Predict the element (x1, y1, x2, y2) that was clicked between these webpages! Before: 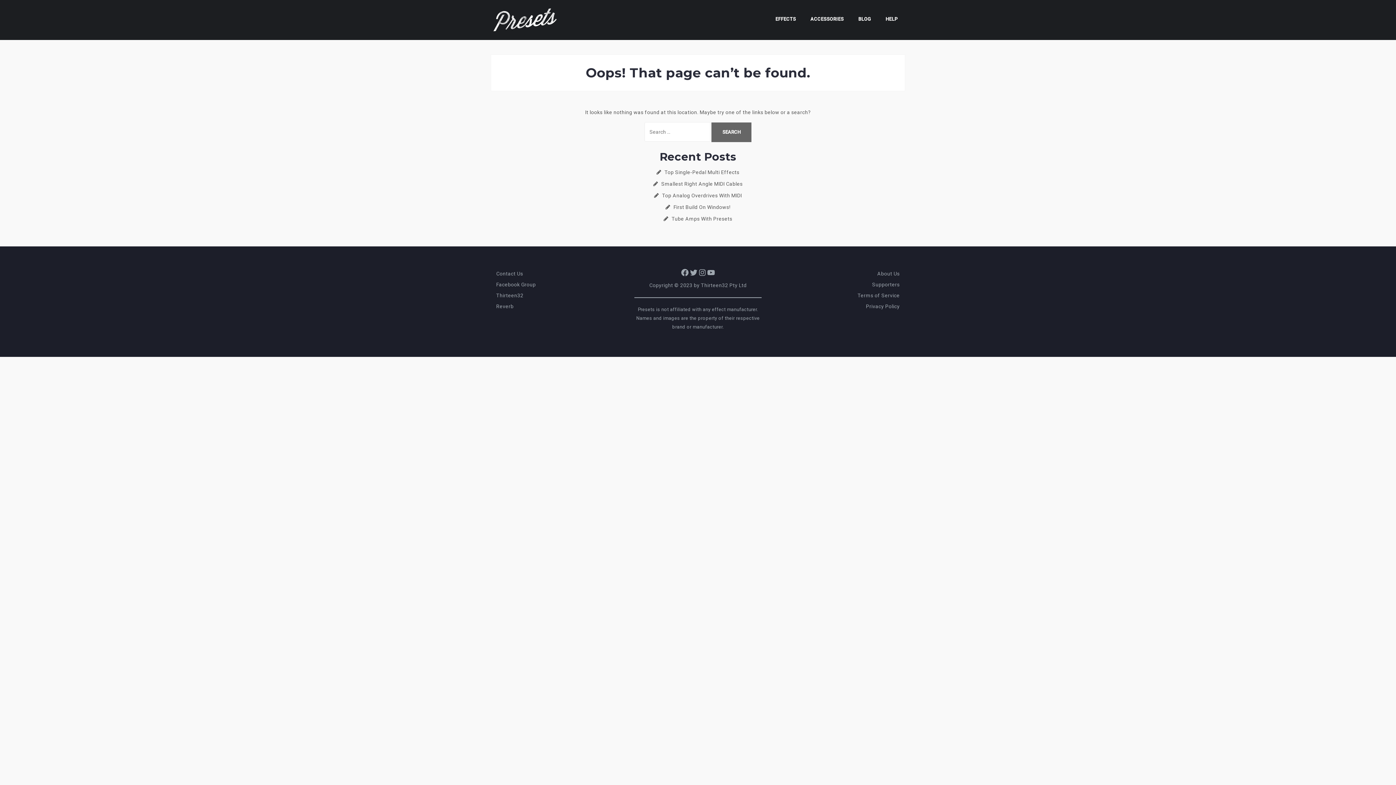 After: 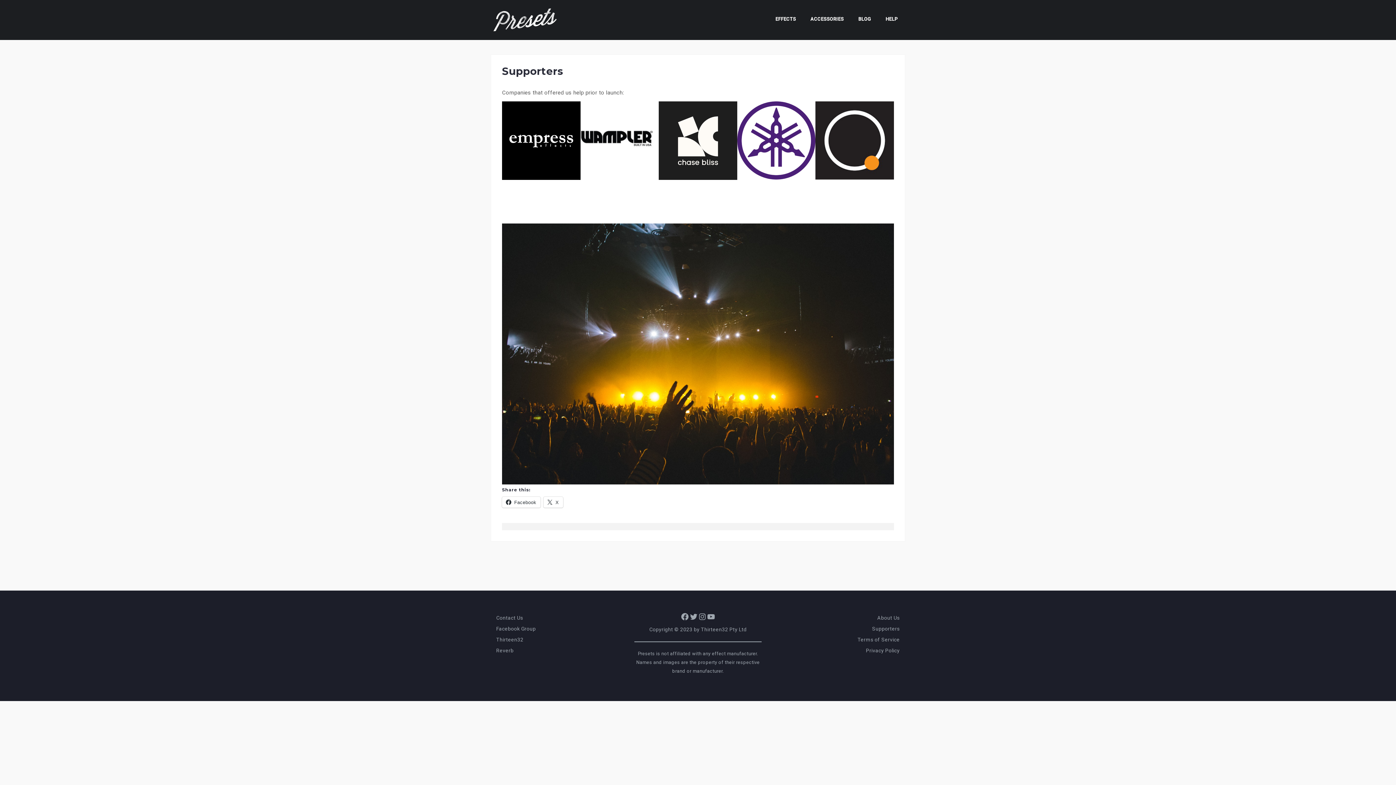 Action: label: Supporters bbox: (872, 281, 900, 287)